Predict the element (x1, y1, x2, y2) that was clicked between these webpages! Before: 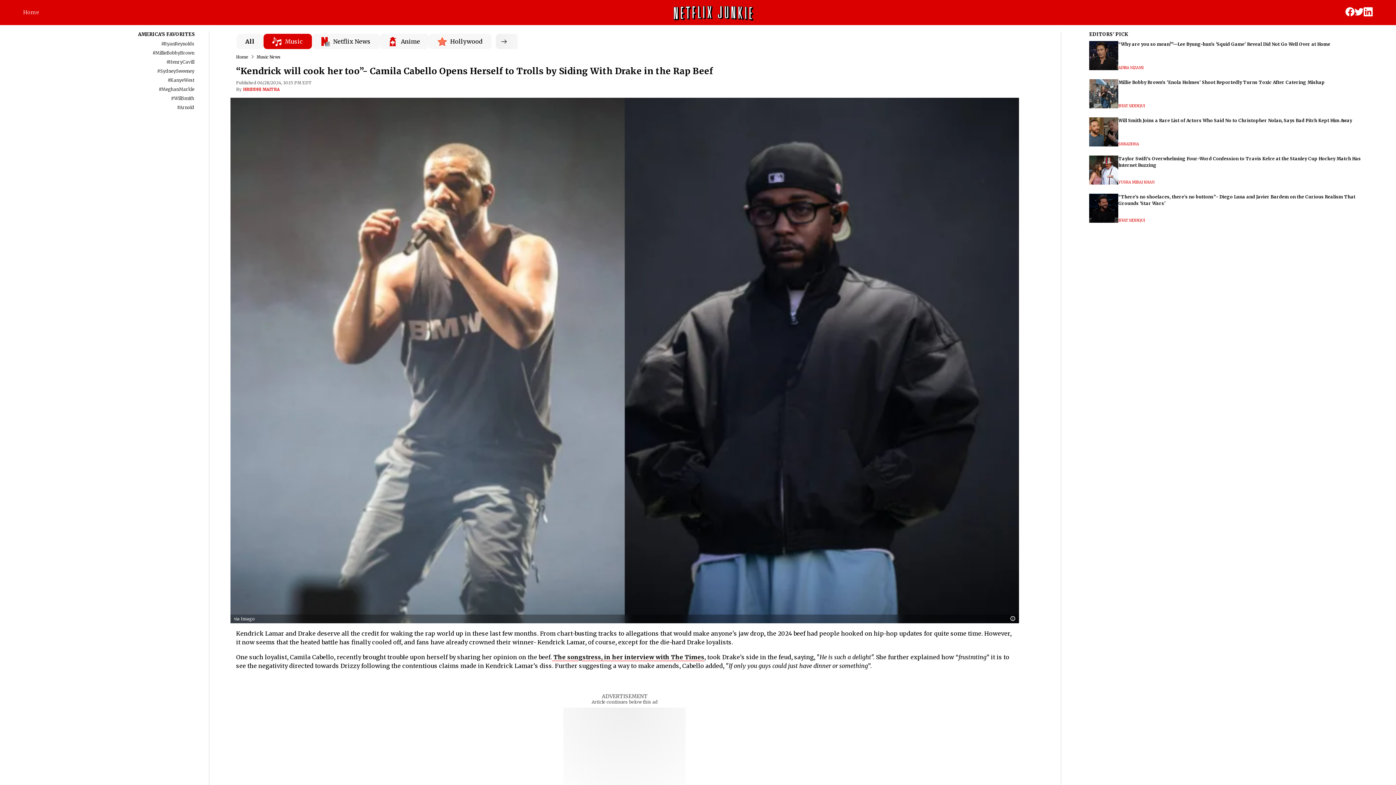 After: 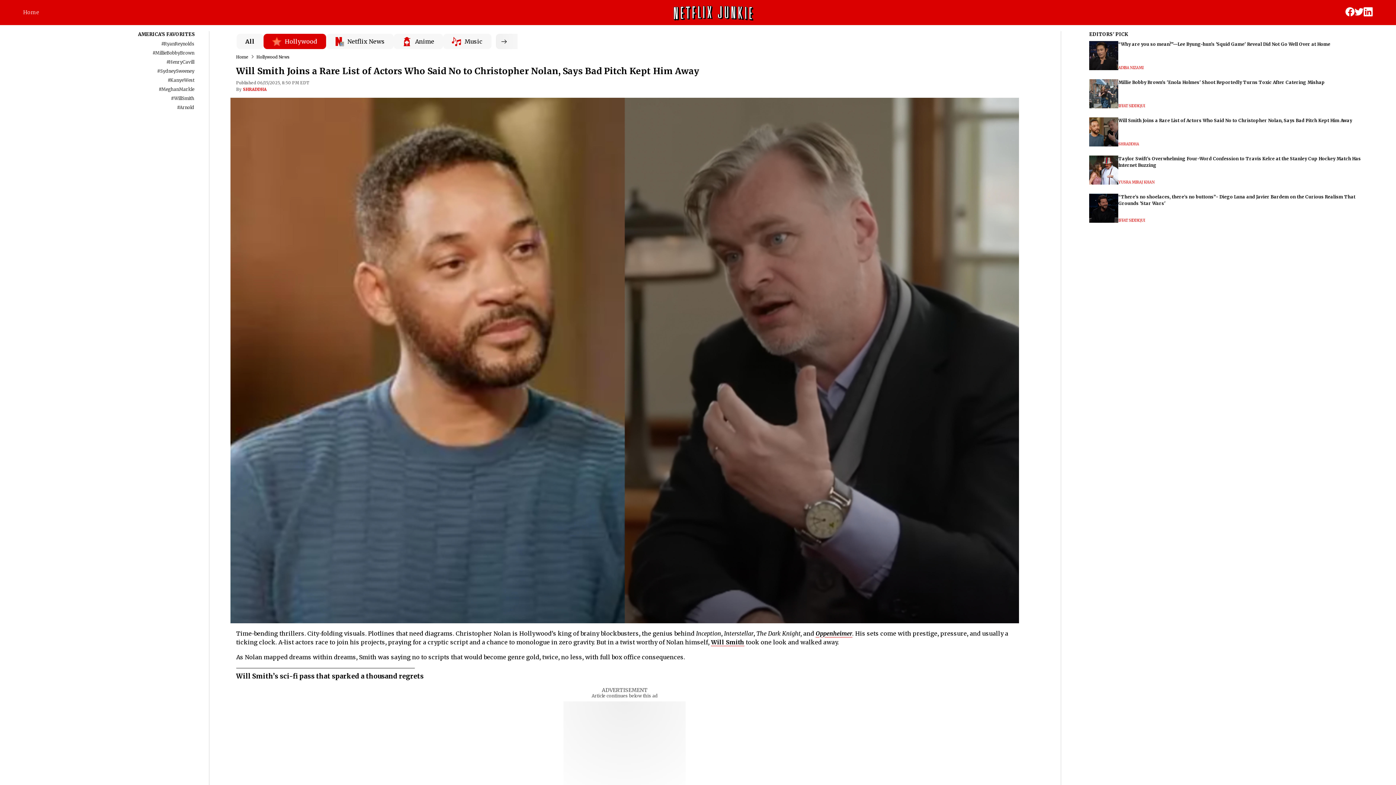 Action: bbox: (1118, 117, 1352, 124) label: Will Smith Joins a Rare List of Actors Who Said No to Christopher Nolan, Says Bad Pitch Kept Him Away